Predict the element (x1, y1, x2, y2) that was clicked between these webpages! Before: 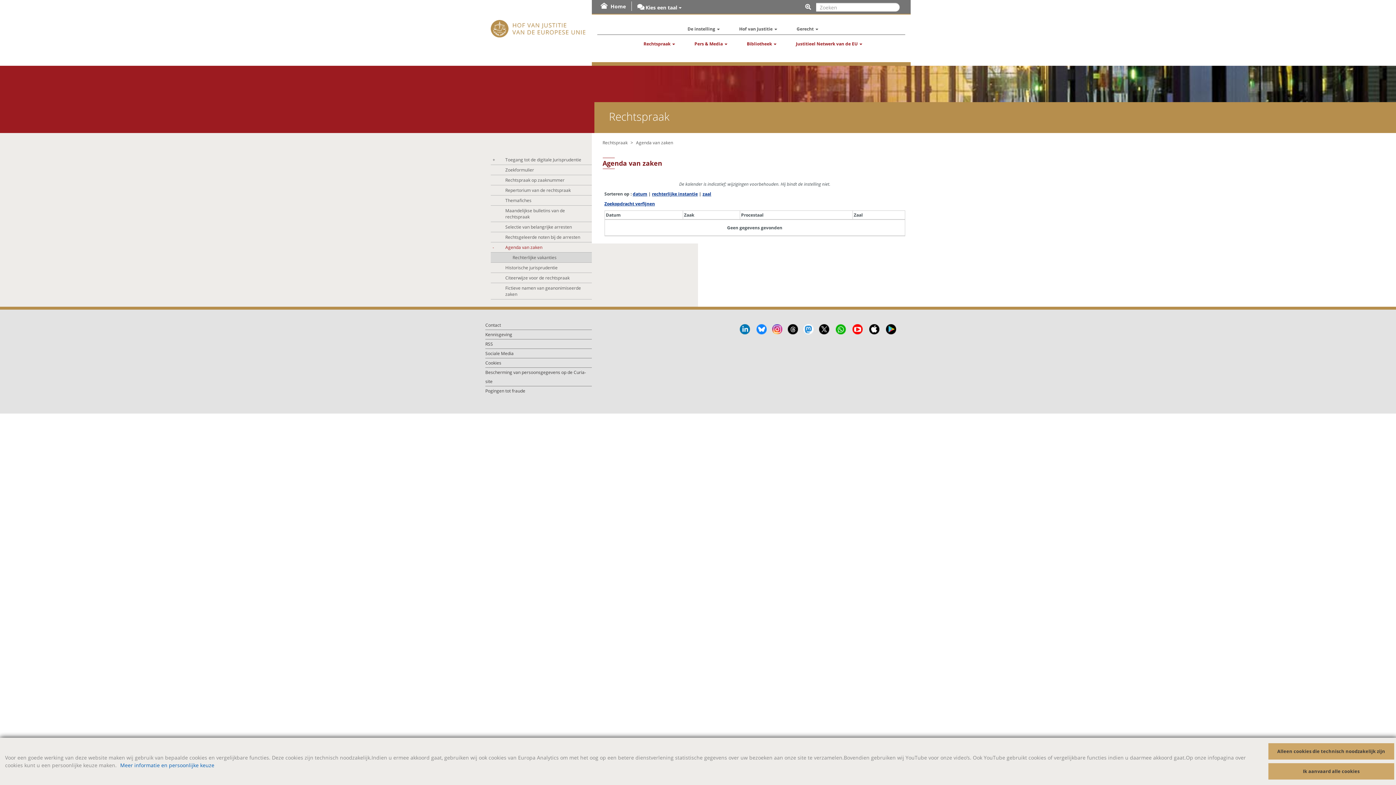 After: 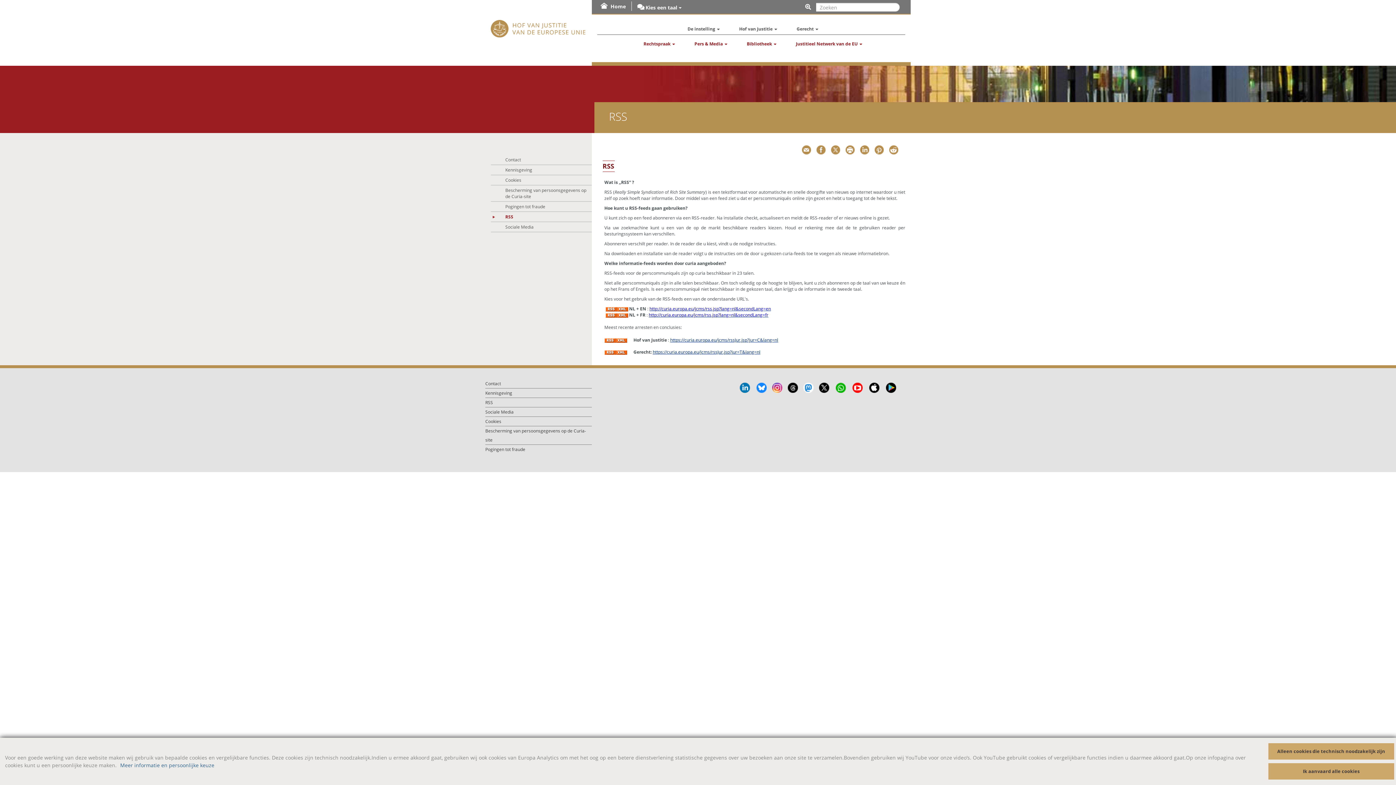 Action: label: RSS bbox: (485, 341, 493, 347)